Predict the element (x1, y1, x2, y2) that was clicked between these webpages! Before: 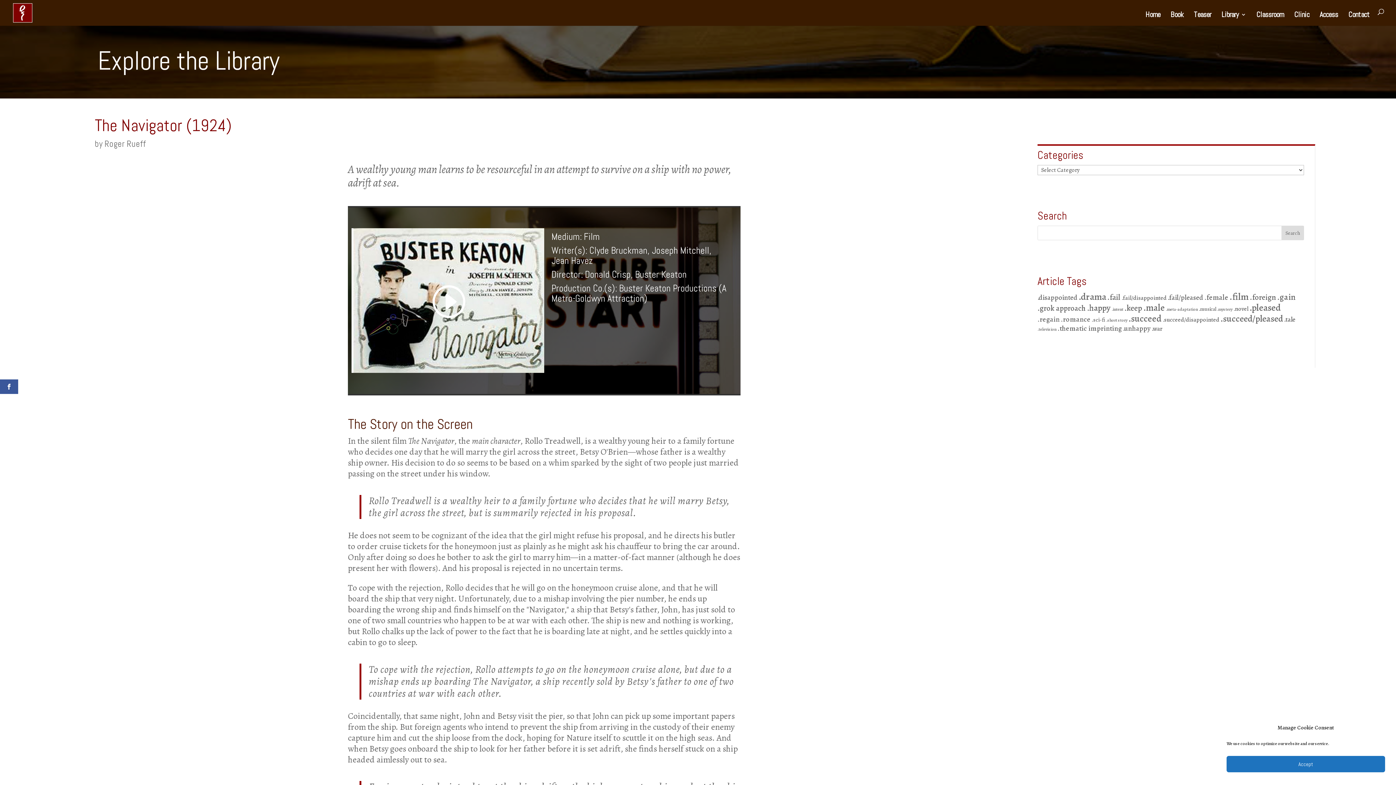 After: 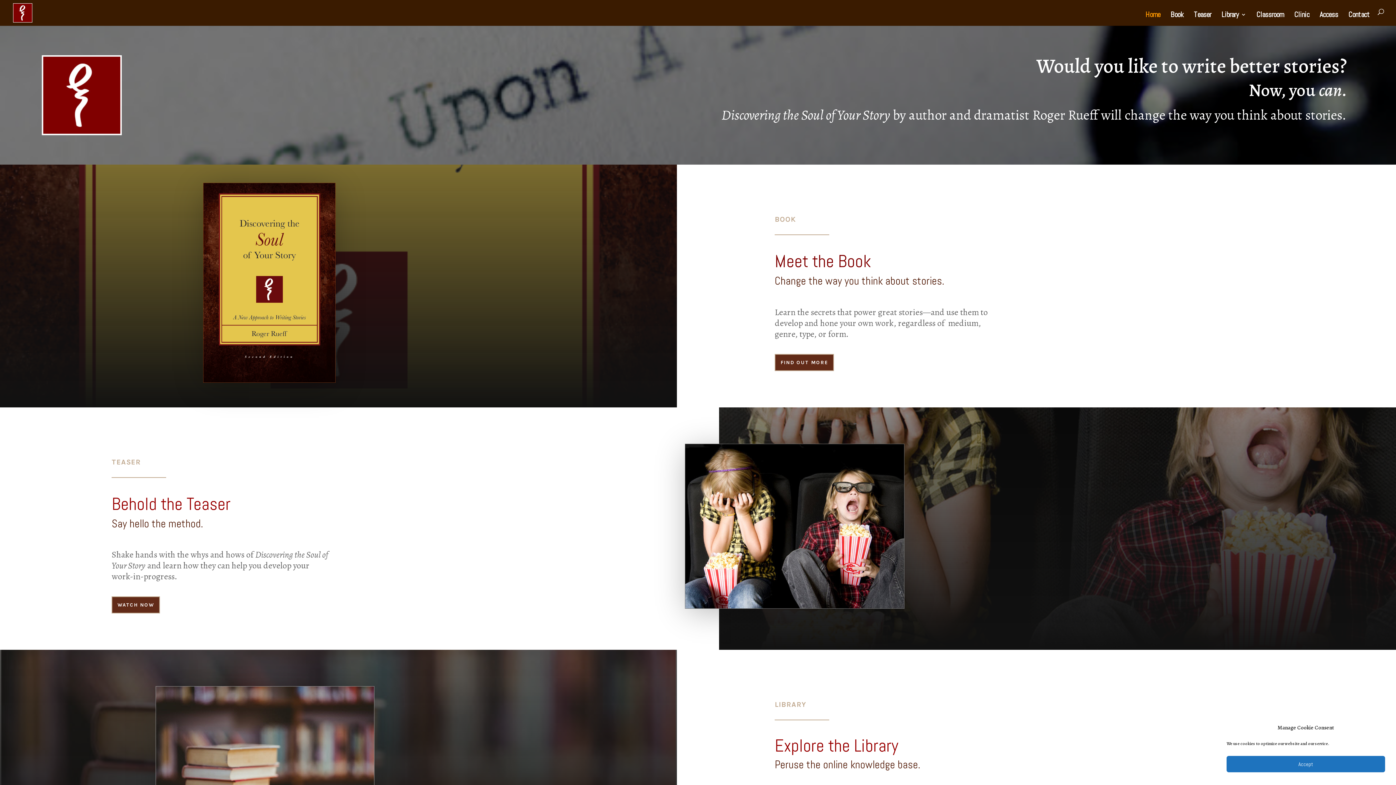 Action: bbox: (1145, 12, 1160, 25) label: Home